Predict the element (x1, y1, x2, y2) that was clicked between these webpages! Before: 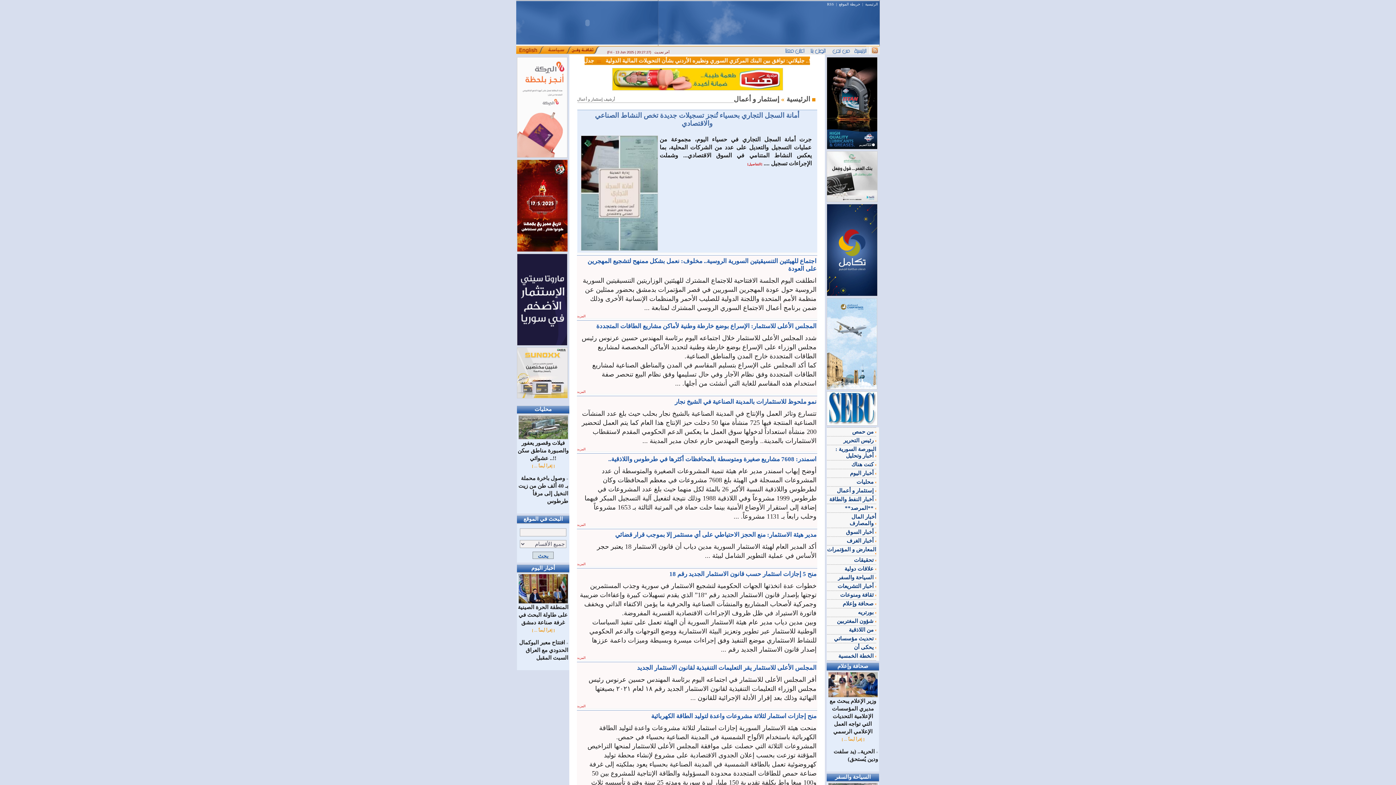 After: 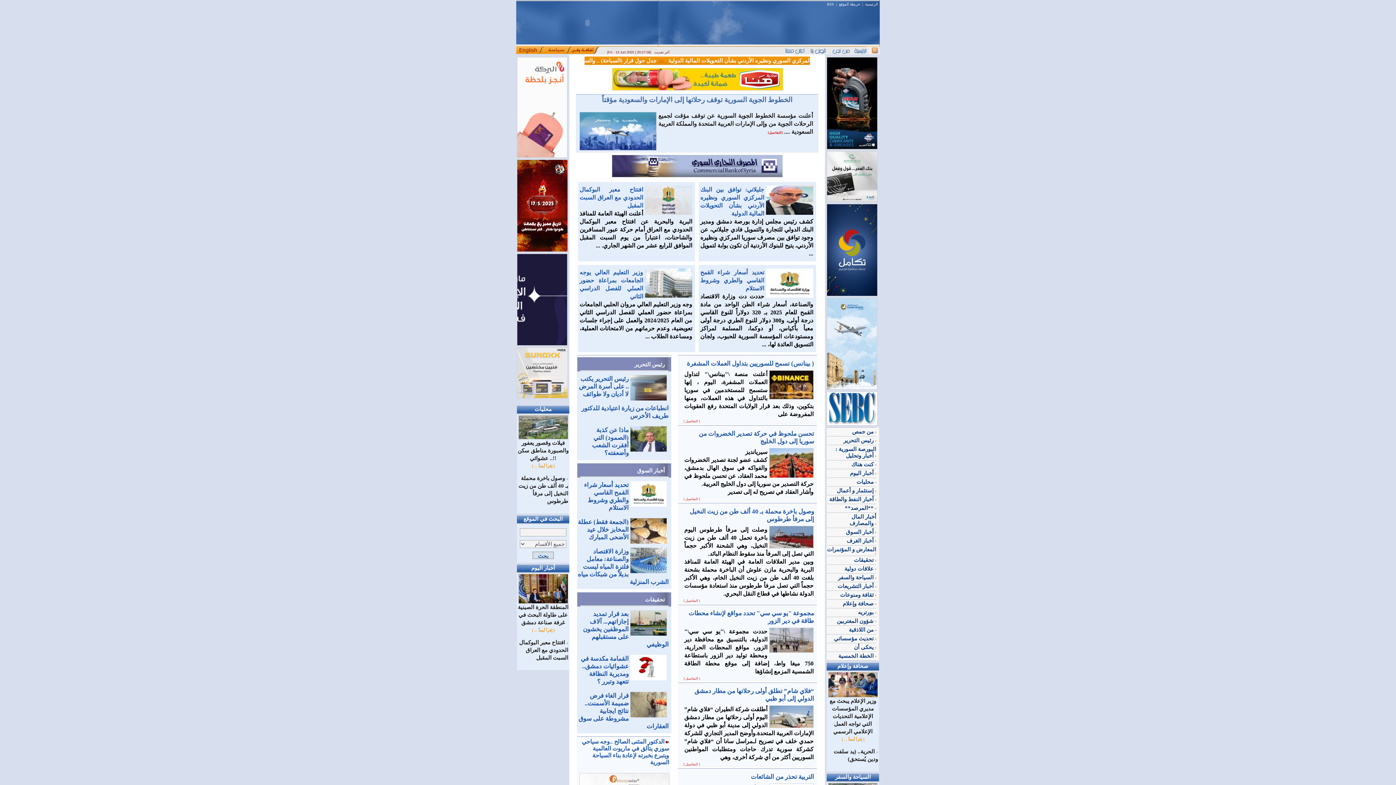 Action: bbox: (786, 95, 810, 102) label: الرئيسية